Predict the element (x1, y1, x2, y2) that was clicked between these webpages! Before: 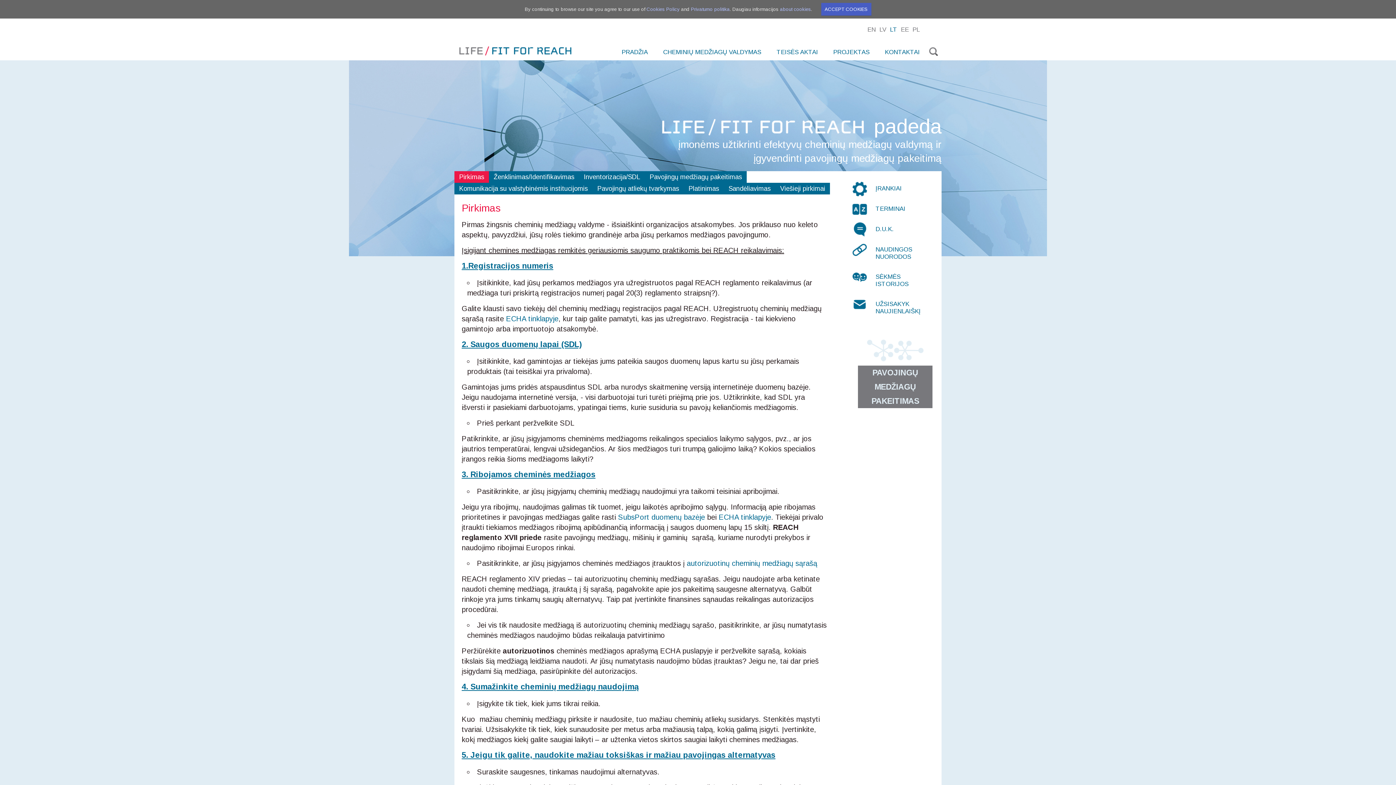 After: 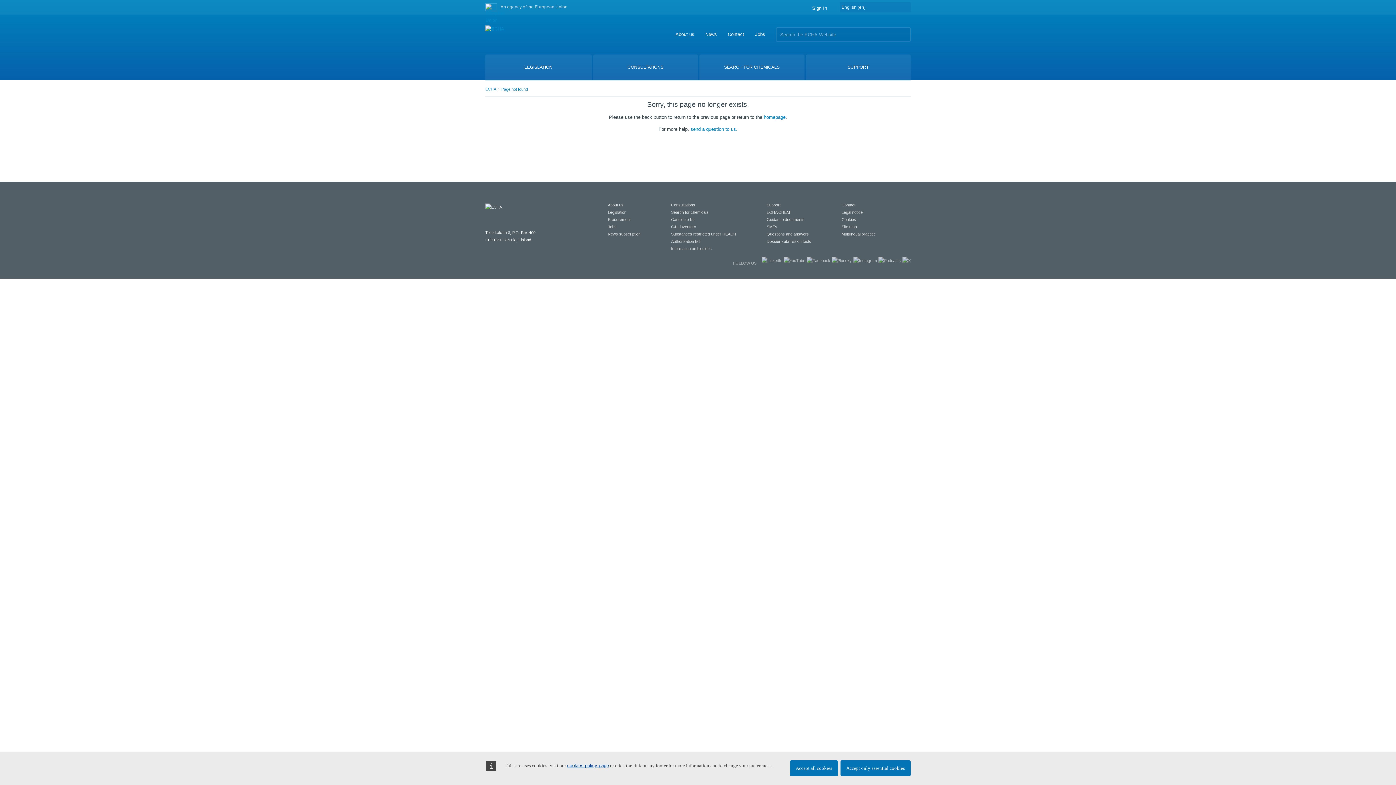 Action: label: autorizuotinų cheminių medžiagų sąrašą bbox: (686, 559, 817, 567)